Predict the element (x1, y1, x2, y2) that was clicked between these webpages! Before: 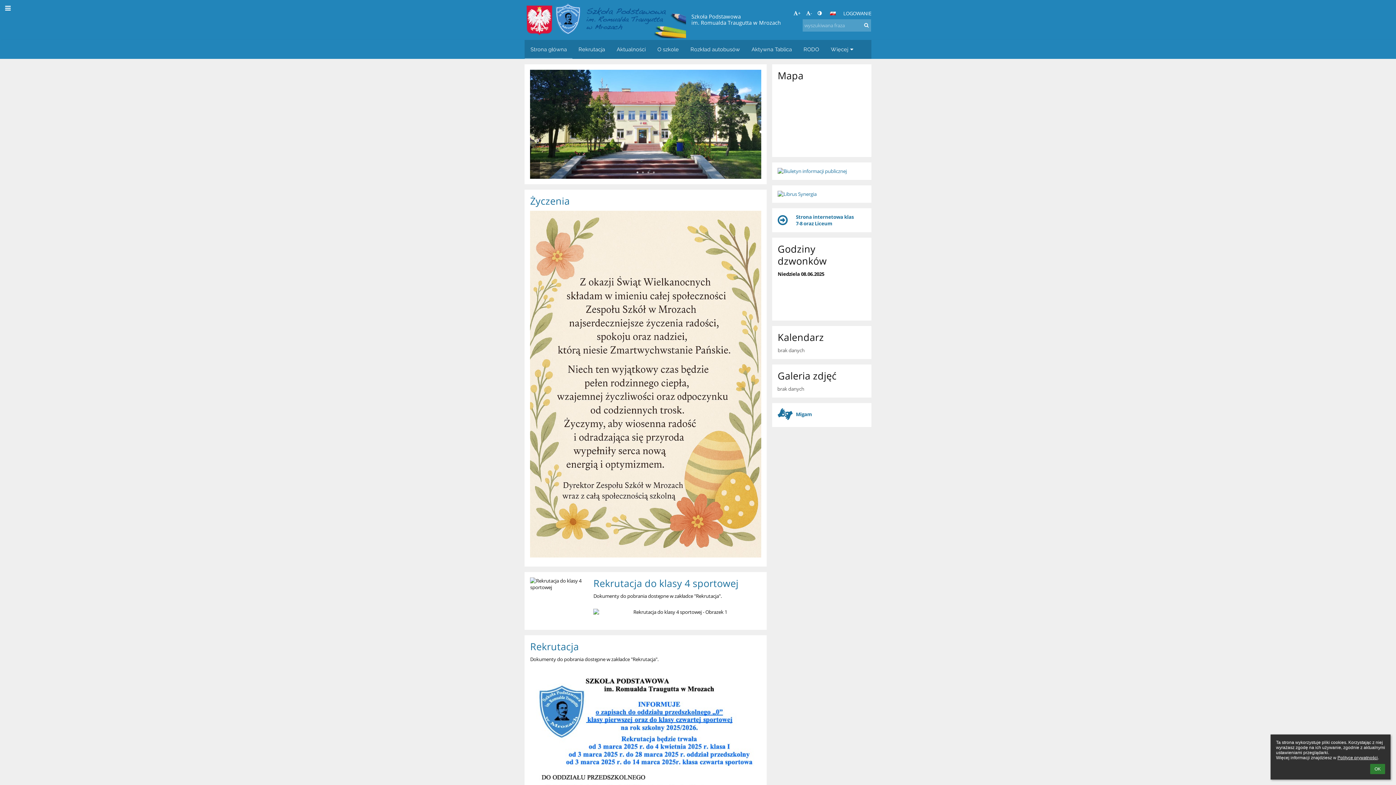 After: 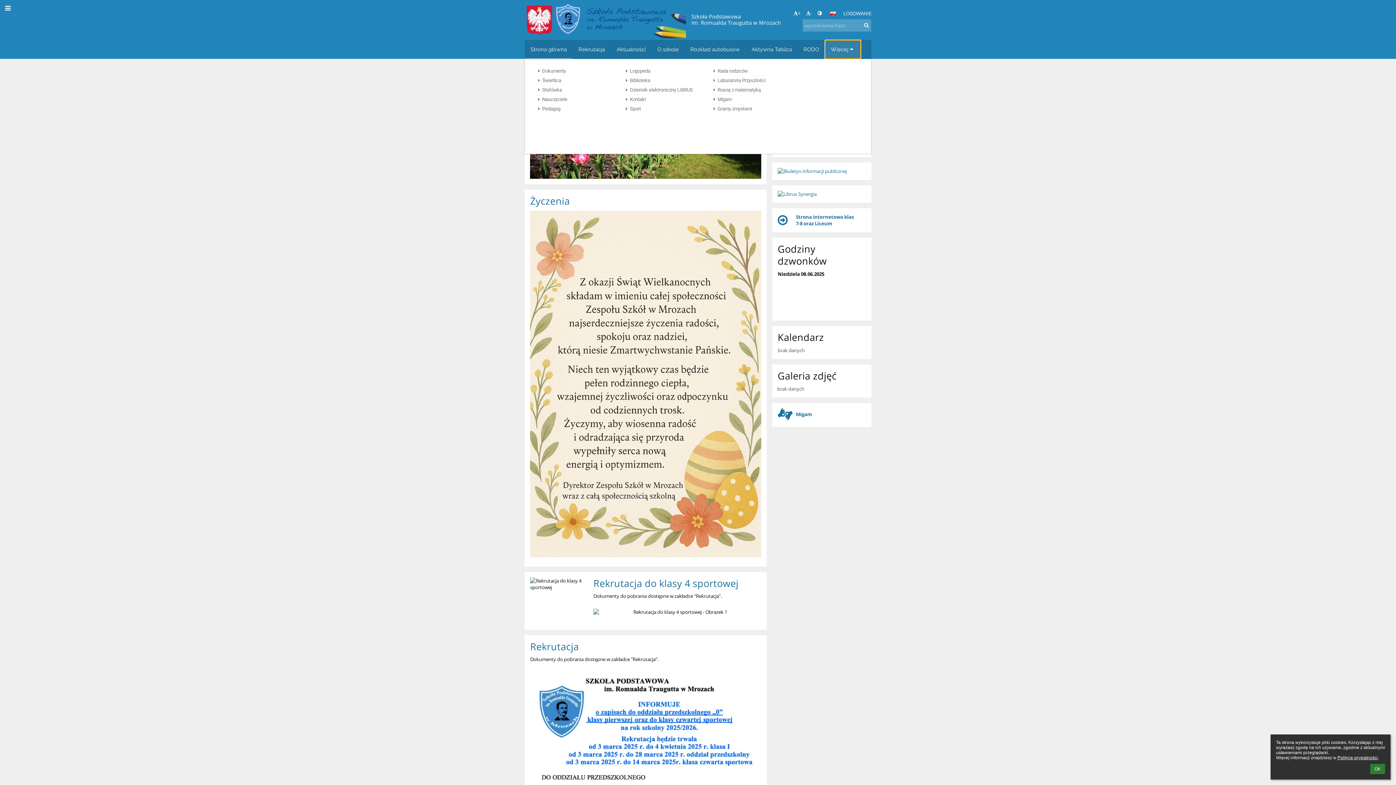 Action: label: Więcej bbox: (825, 40, 861, 58)